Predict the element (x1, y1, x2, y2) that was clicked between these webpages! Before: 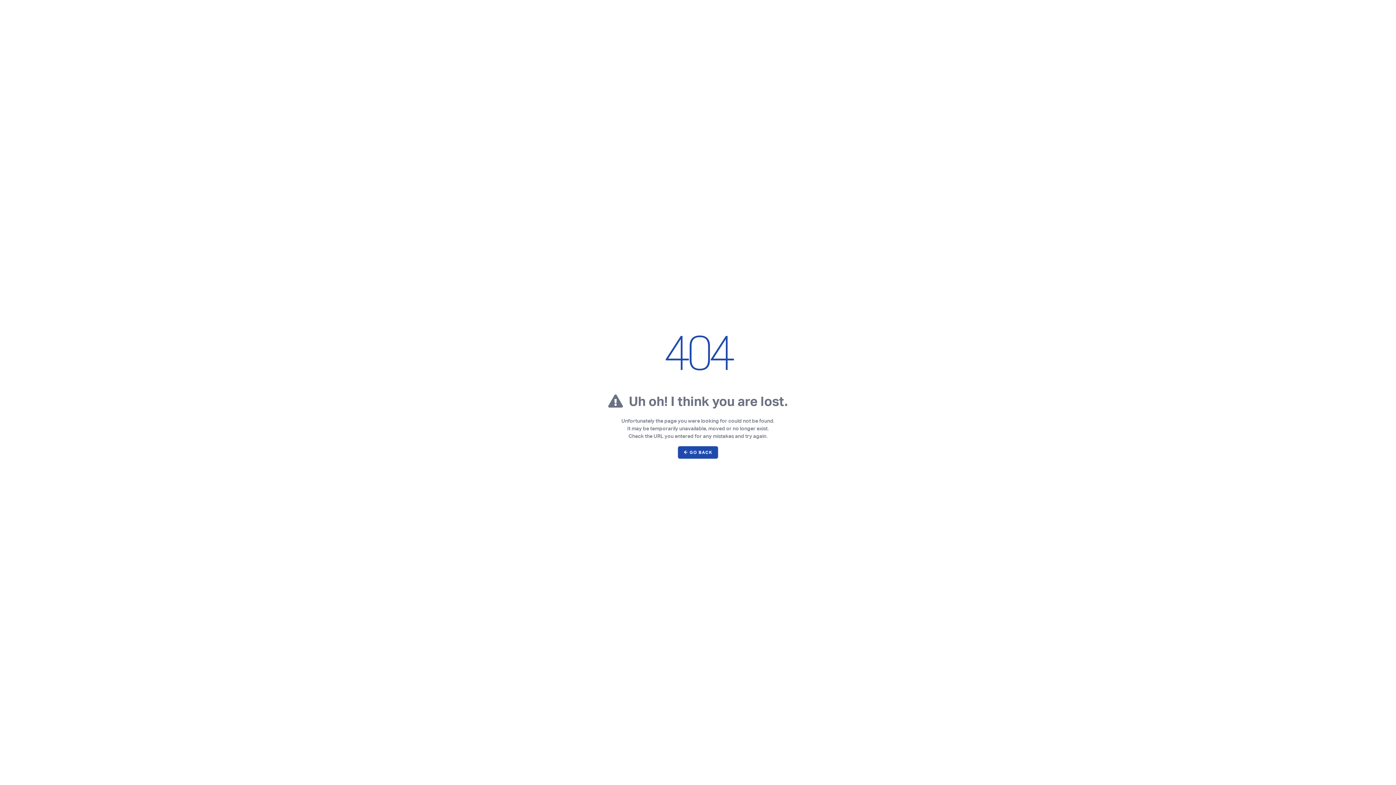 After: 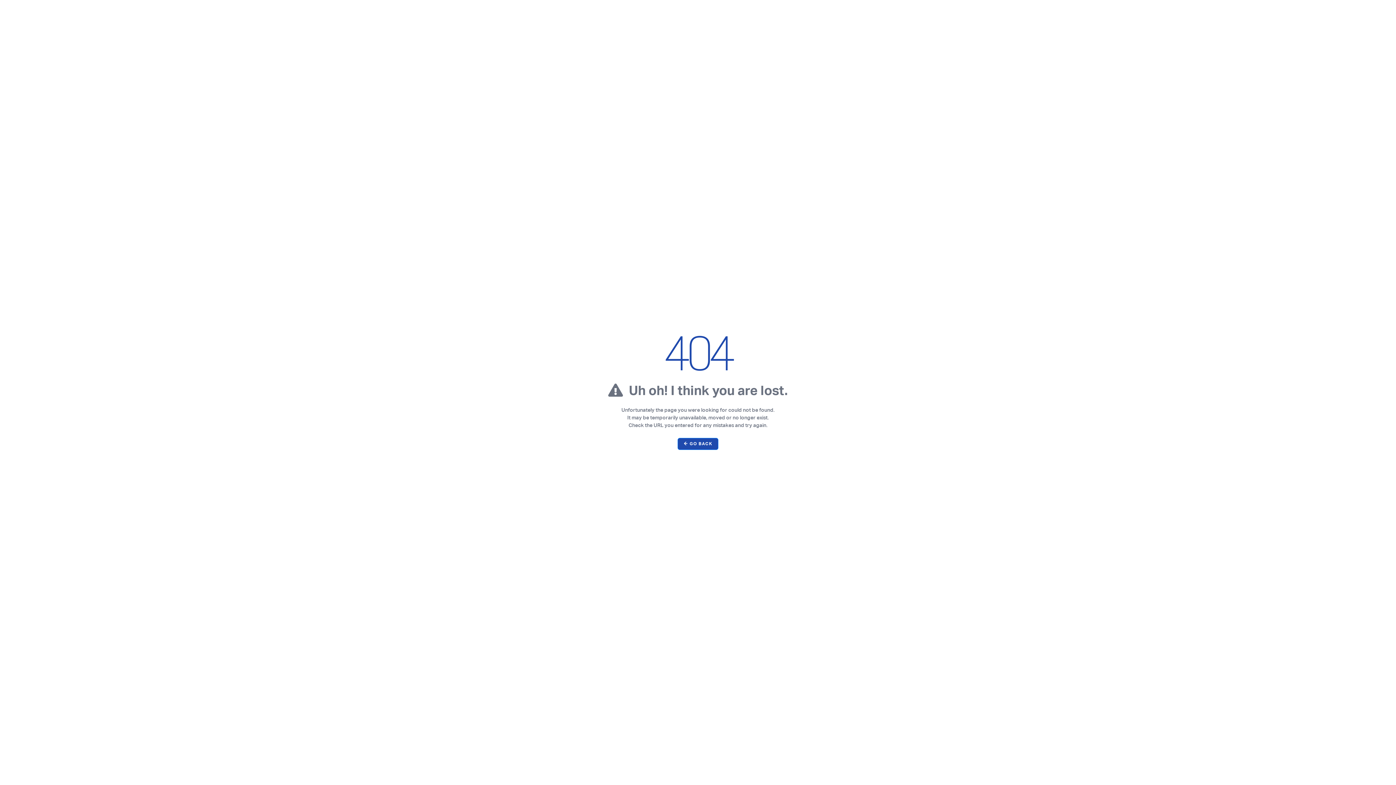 Action: bbox: (683, 449, 712, 455) label: ← GO BACK